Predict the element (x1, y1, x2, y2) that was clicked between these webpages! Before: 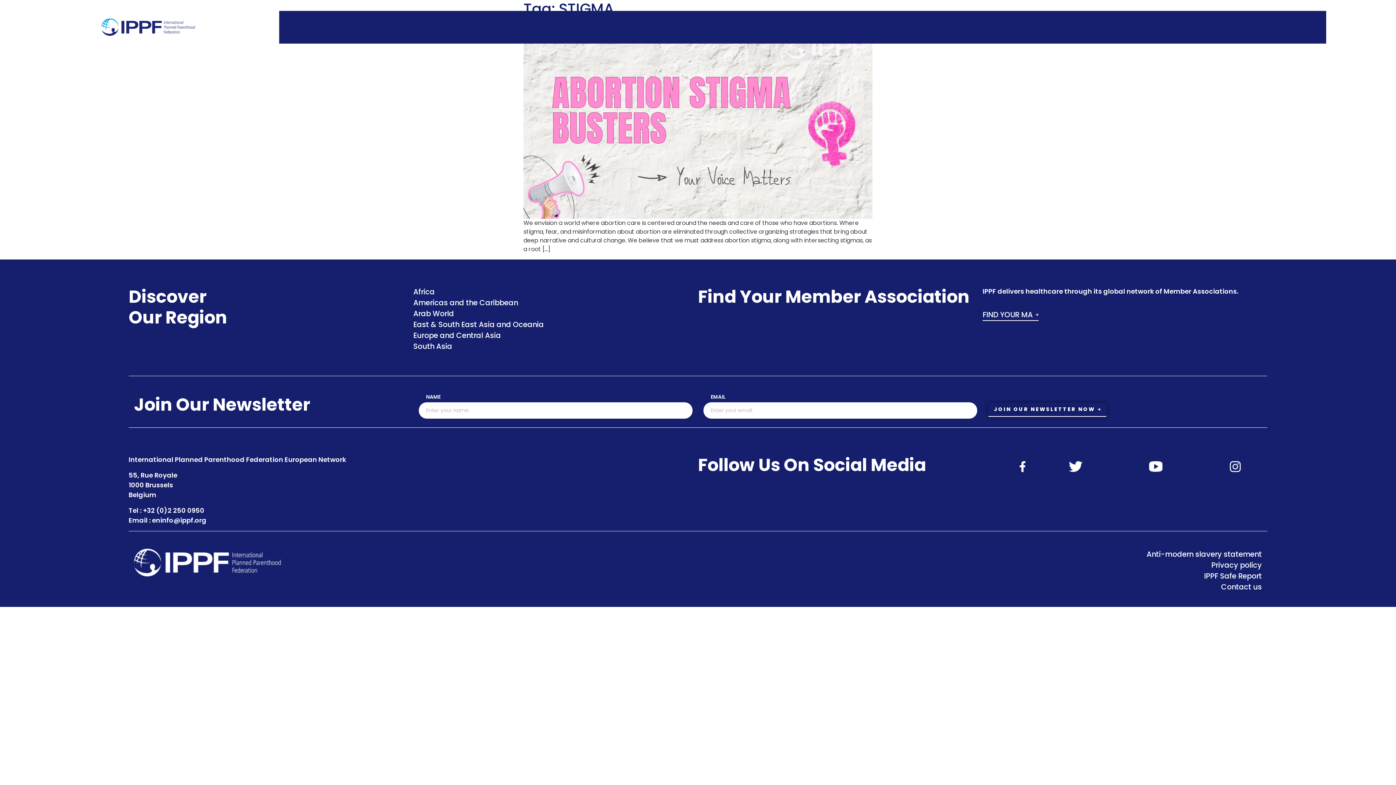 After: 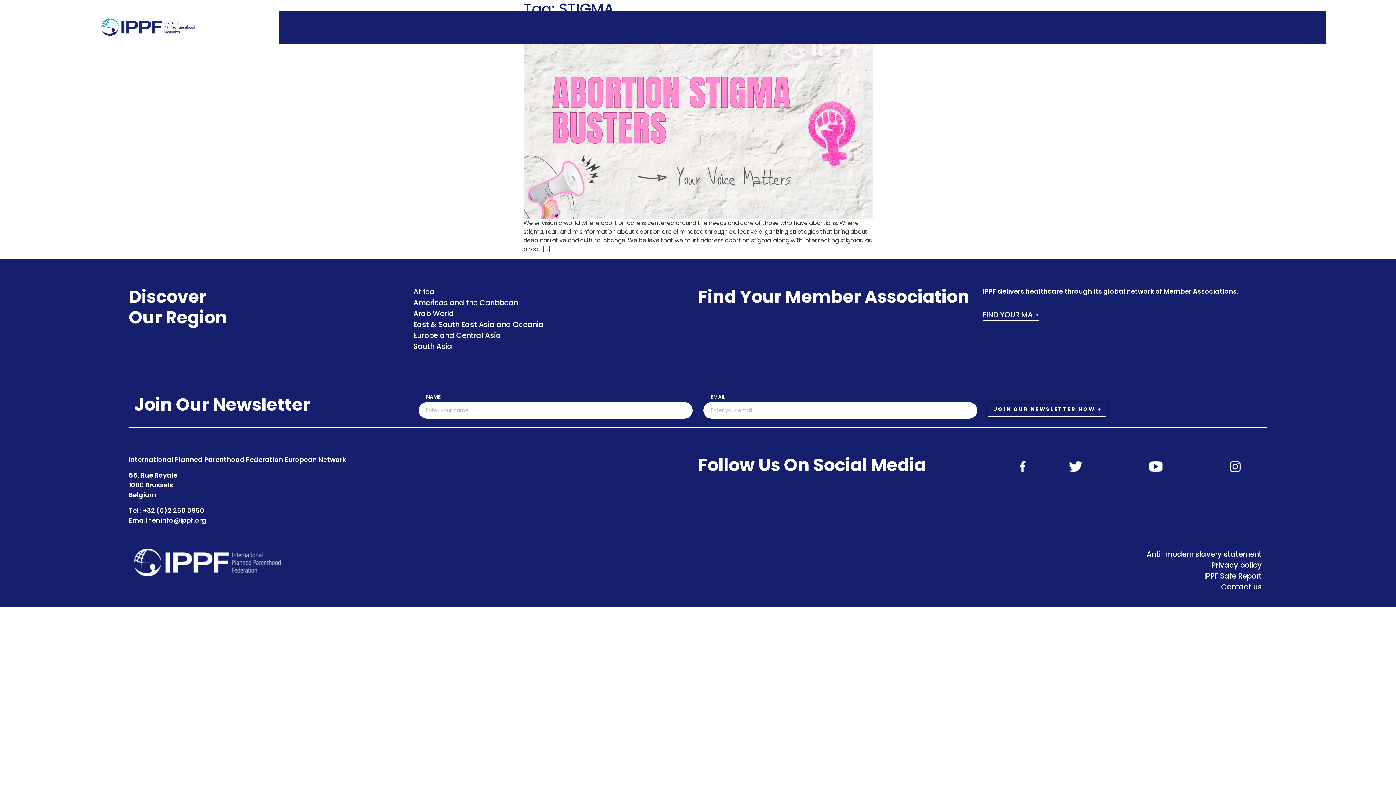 Action: label: JOIN OUR NEWSLETTER NOW bbox: (988, 402, 1107, 417)